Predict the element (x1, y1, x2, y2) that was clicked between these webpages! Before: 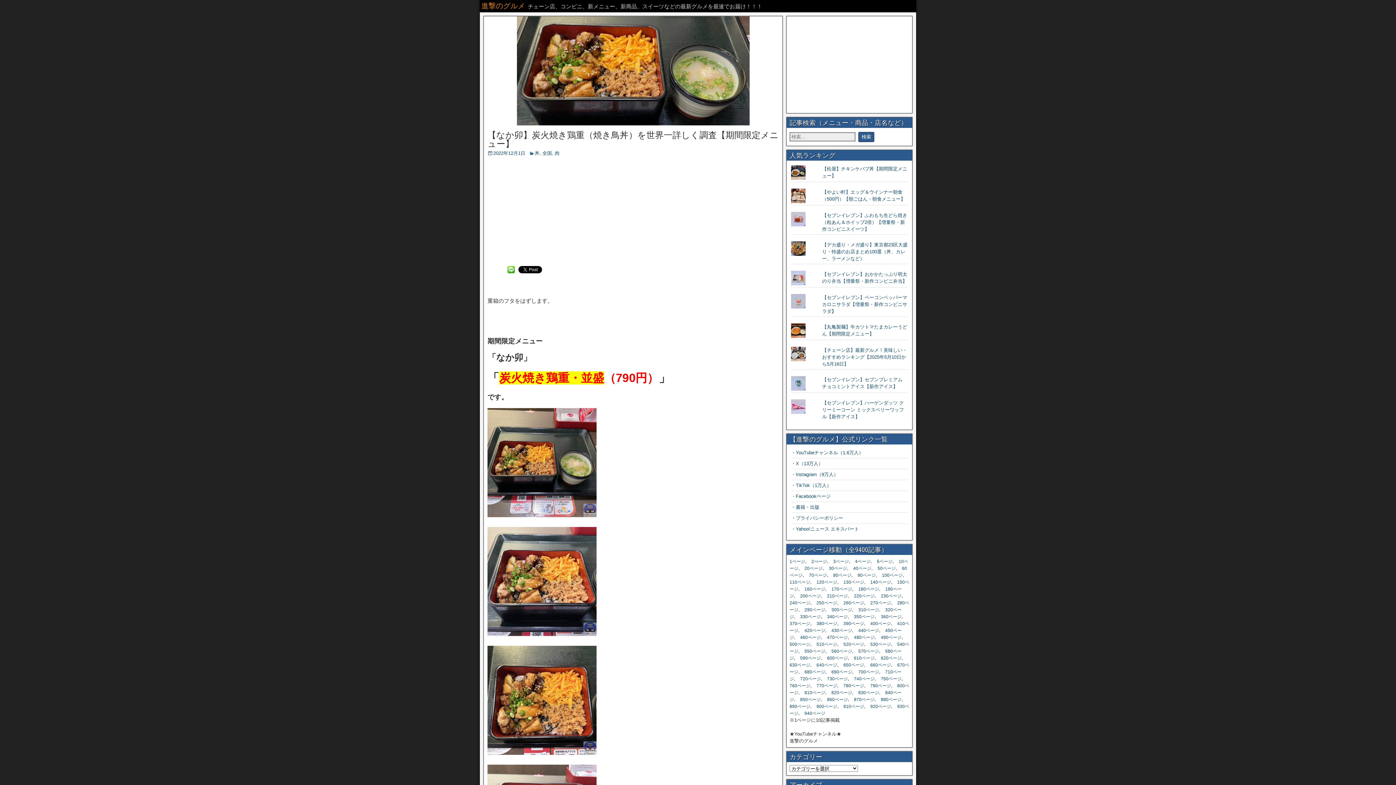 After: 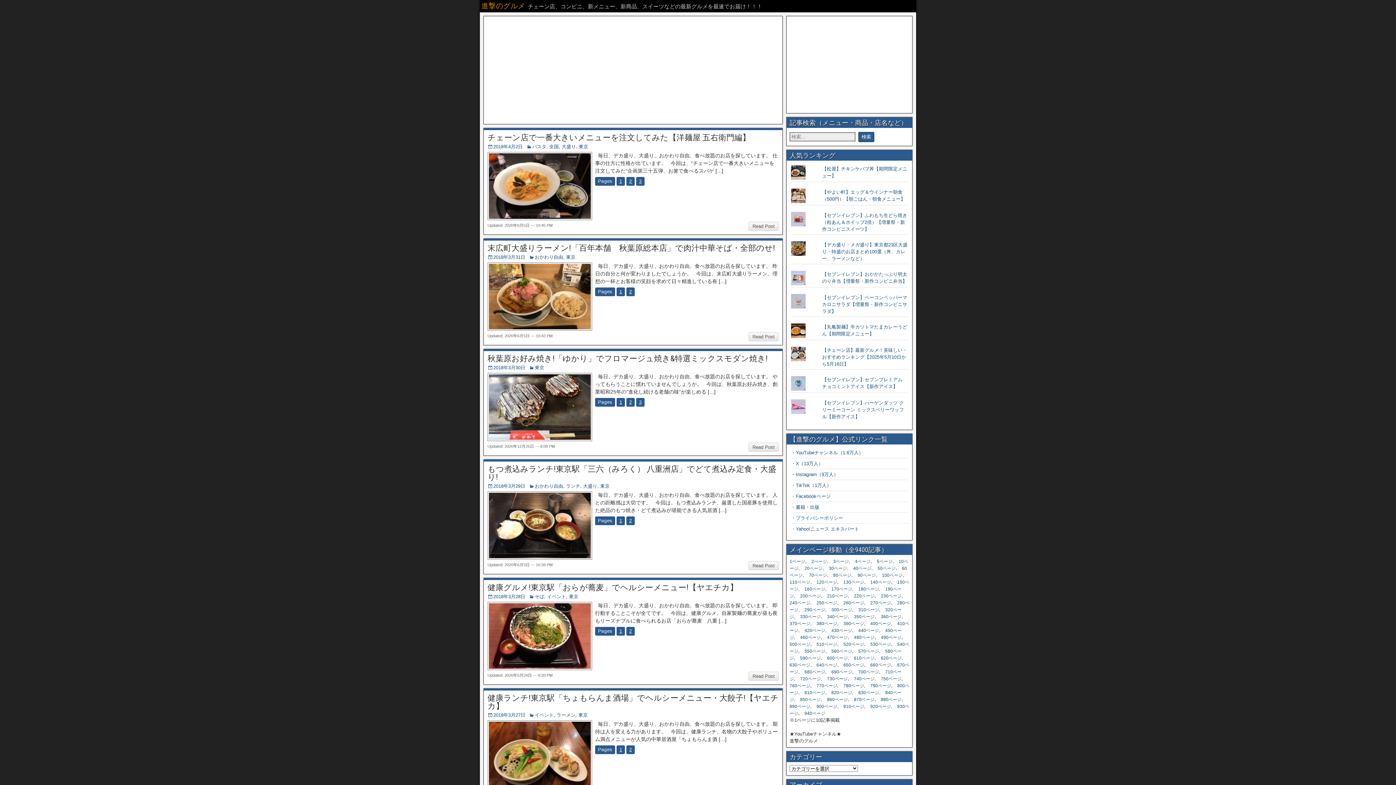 Action: label: 850ページ bbox: (800, 697, 821, 702)